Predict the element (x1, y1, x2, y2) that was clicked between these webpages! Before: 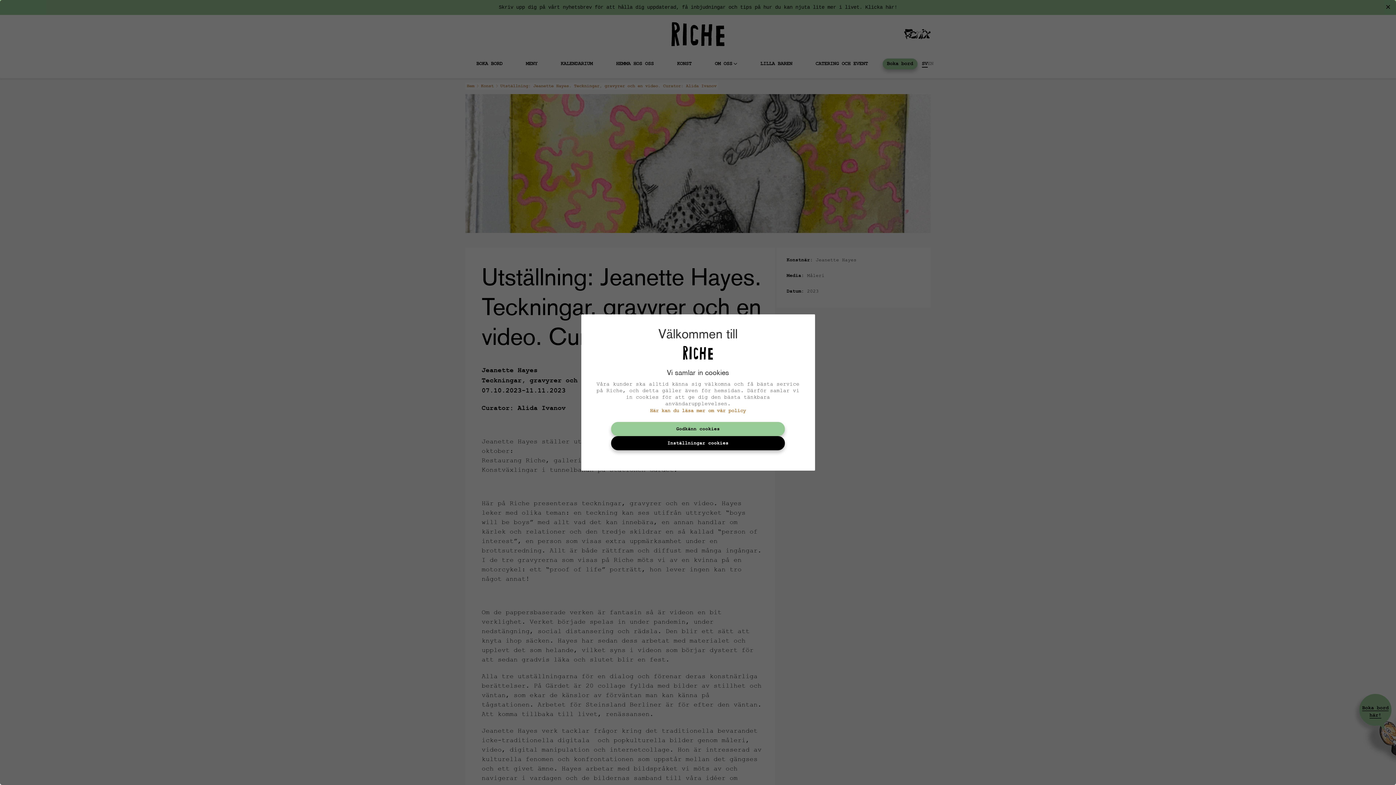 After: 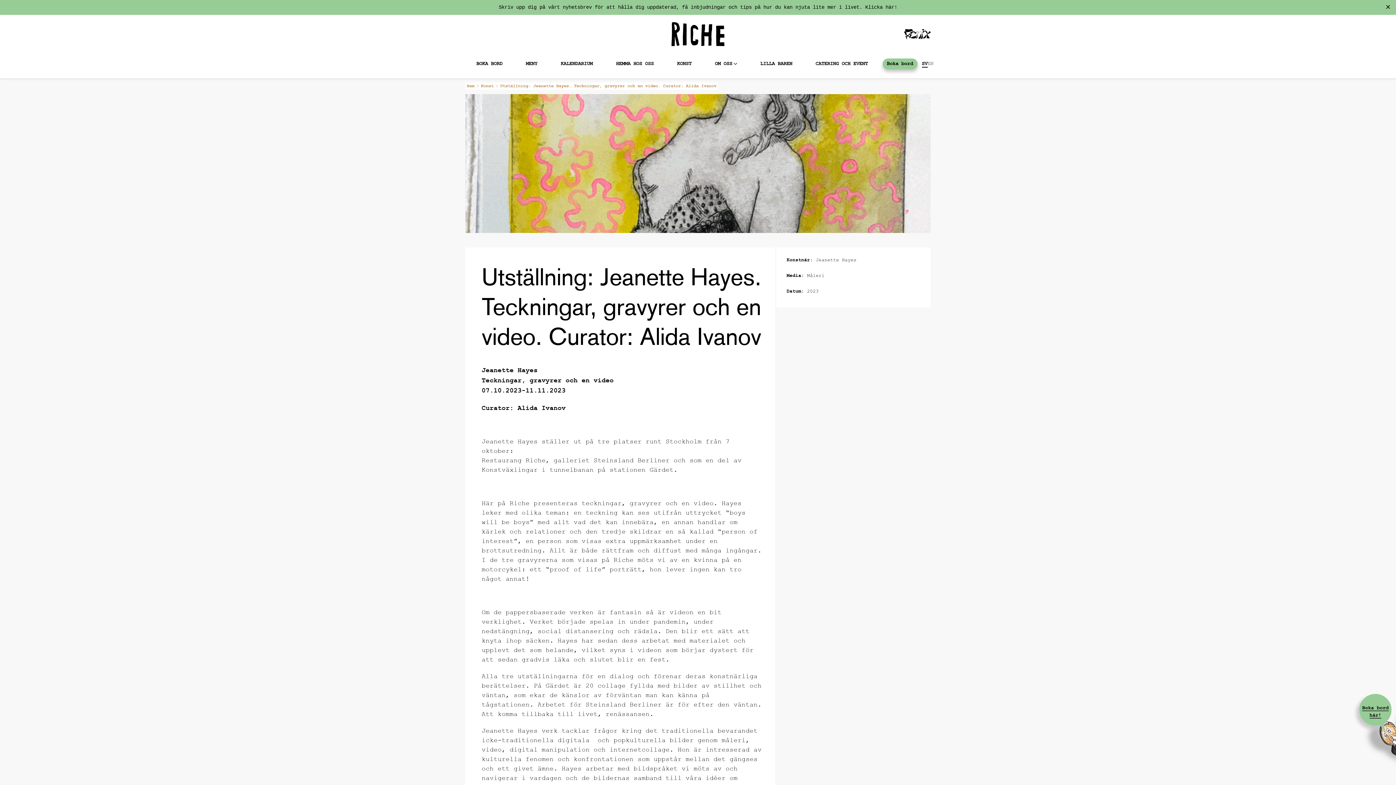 Action: label: Godkänn cookies bbox: (611, 422, 785, 436)